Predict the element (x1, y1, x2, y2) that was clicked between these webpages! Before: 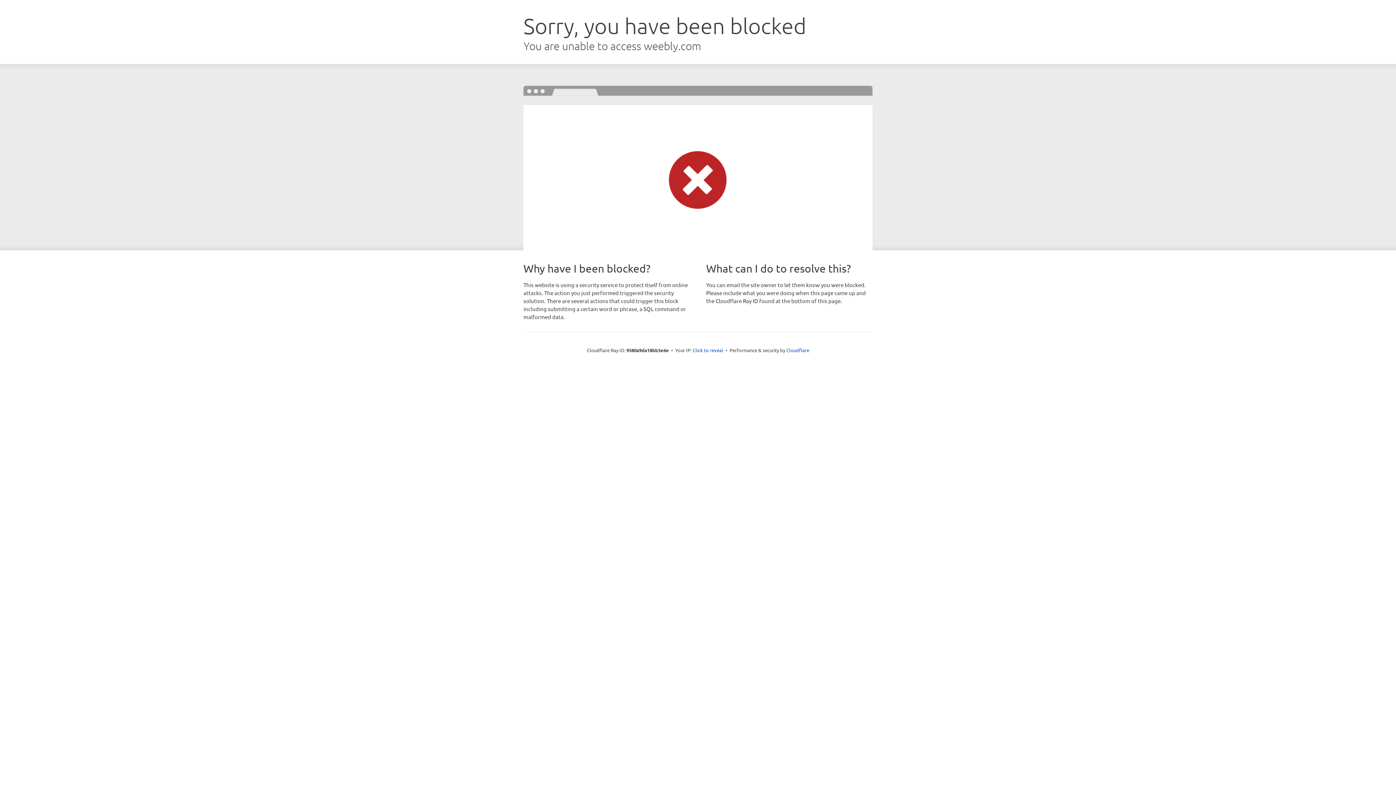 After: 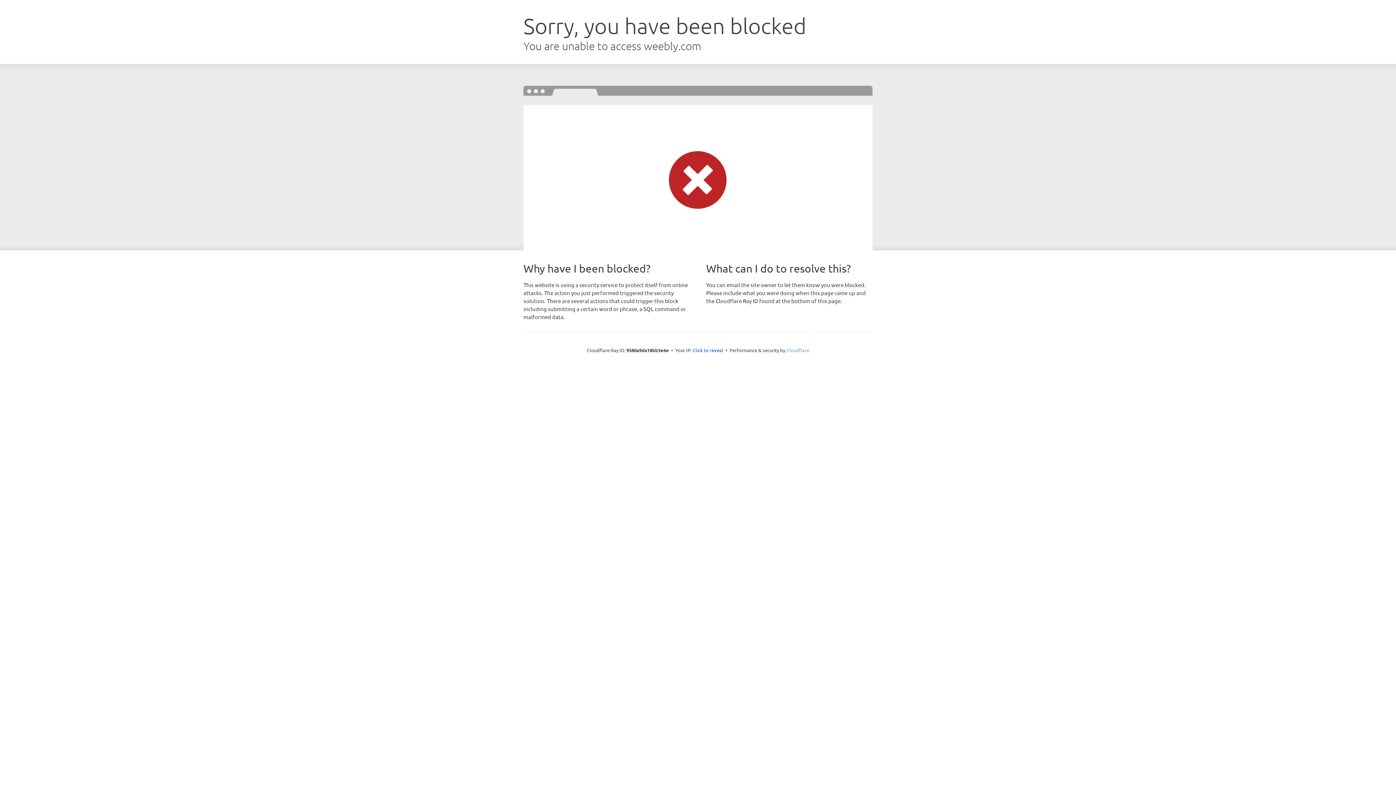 Action: bbox: (786, 347, 809, 353) label: Cloudflare